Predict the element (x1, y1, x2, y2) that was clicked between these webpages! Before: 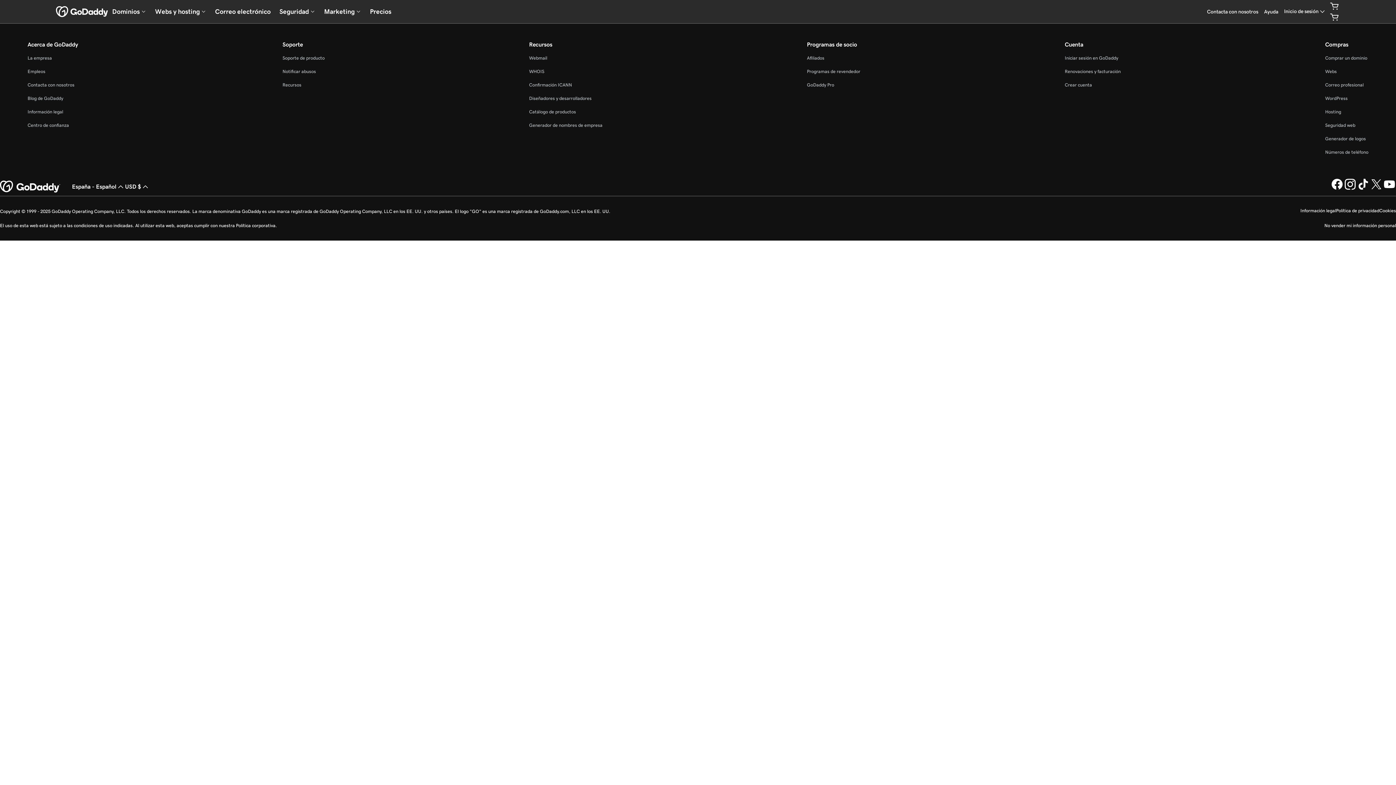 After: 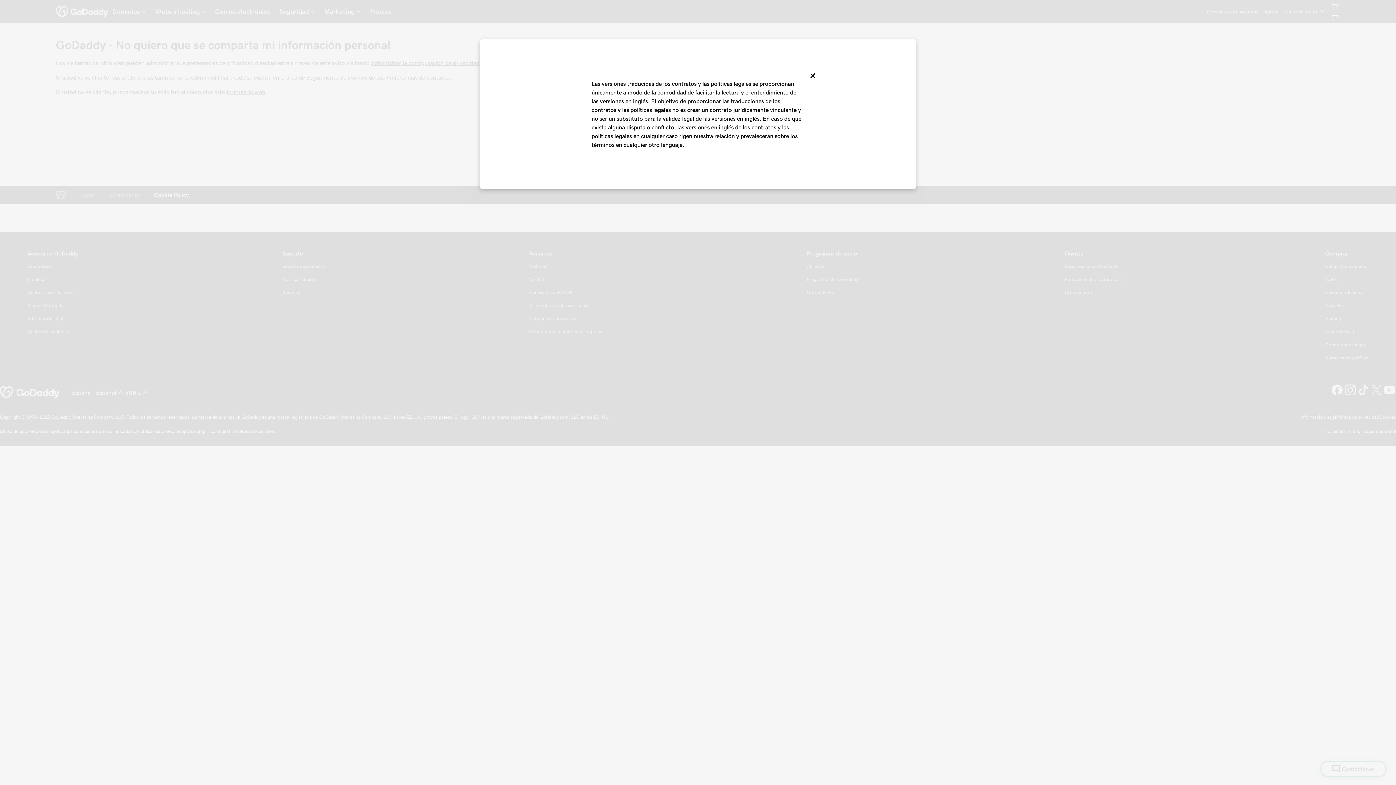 Action: bbox: (1324, 222, 1396, 228) label: No vender mi información personal